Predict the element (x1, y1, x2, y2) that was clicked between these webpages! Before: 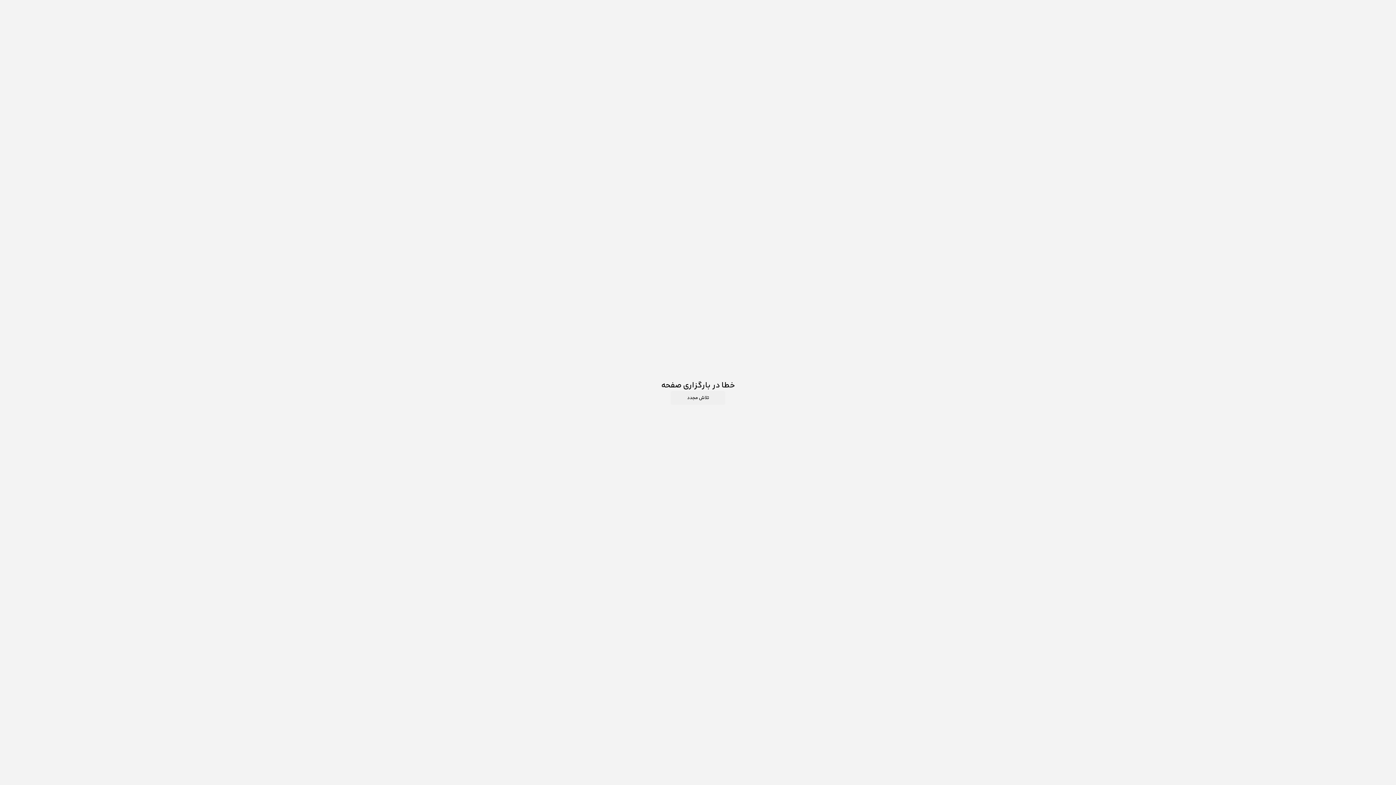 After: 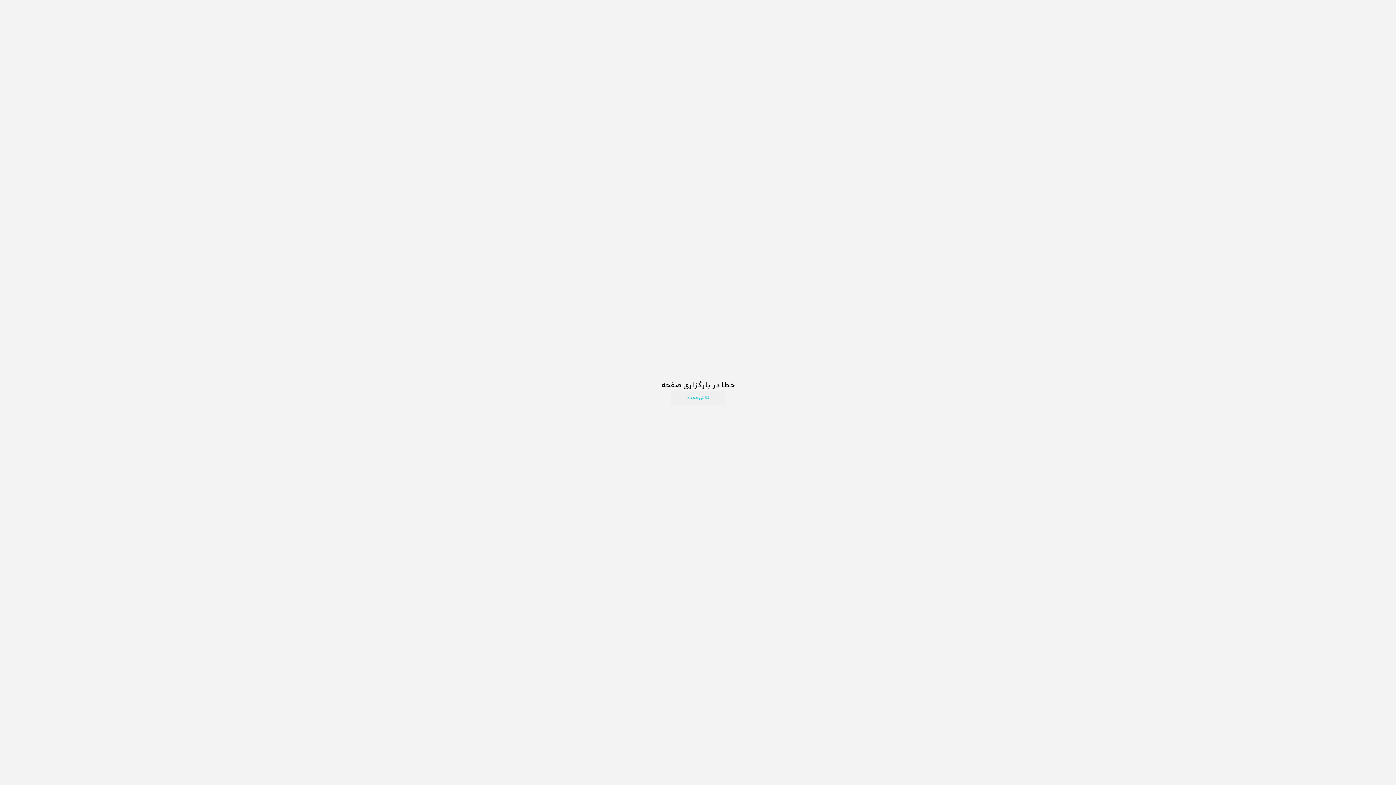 Action: bbox: (670, 391, 725, 405) label: تلاش مجدد